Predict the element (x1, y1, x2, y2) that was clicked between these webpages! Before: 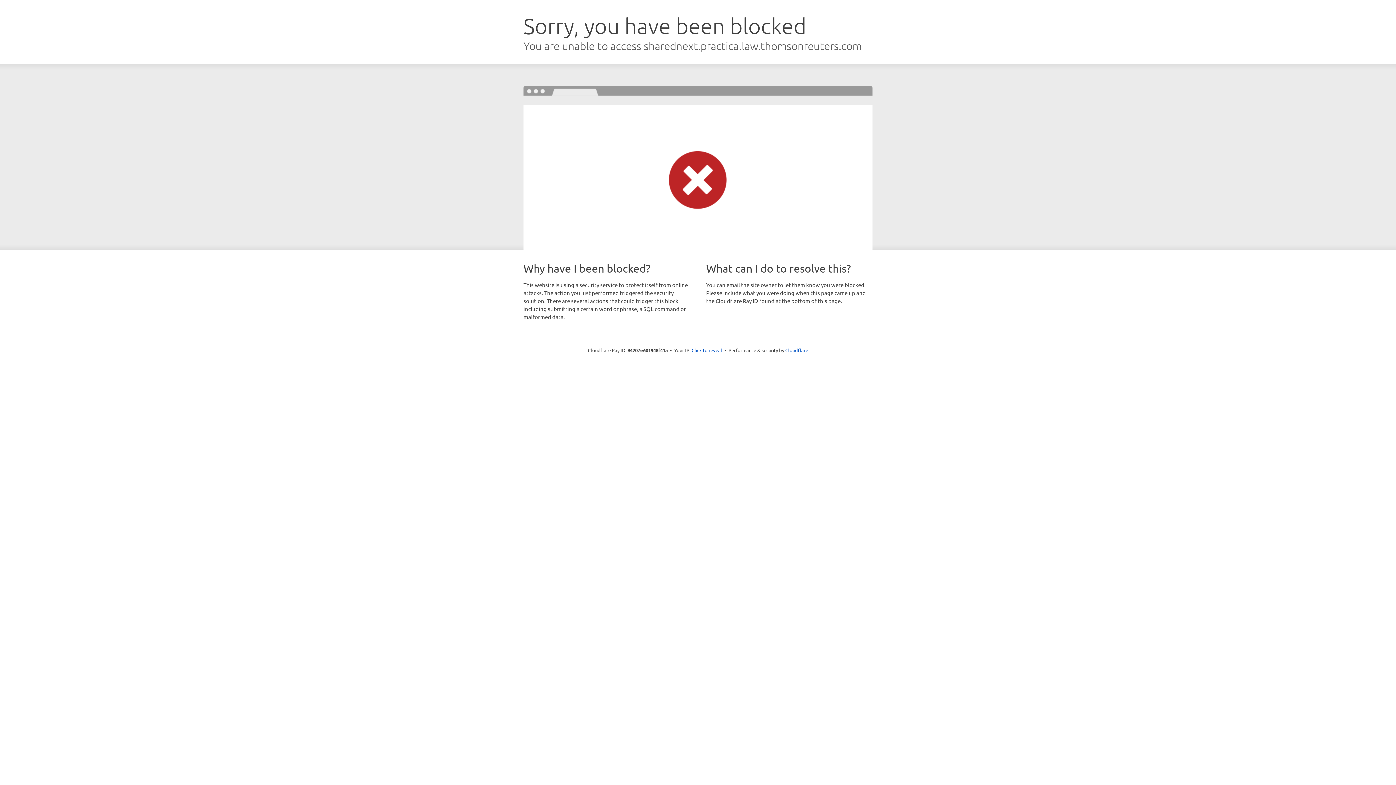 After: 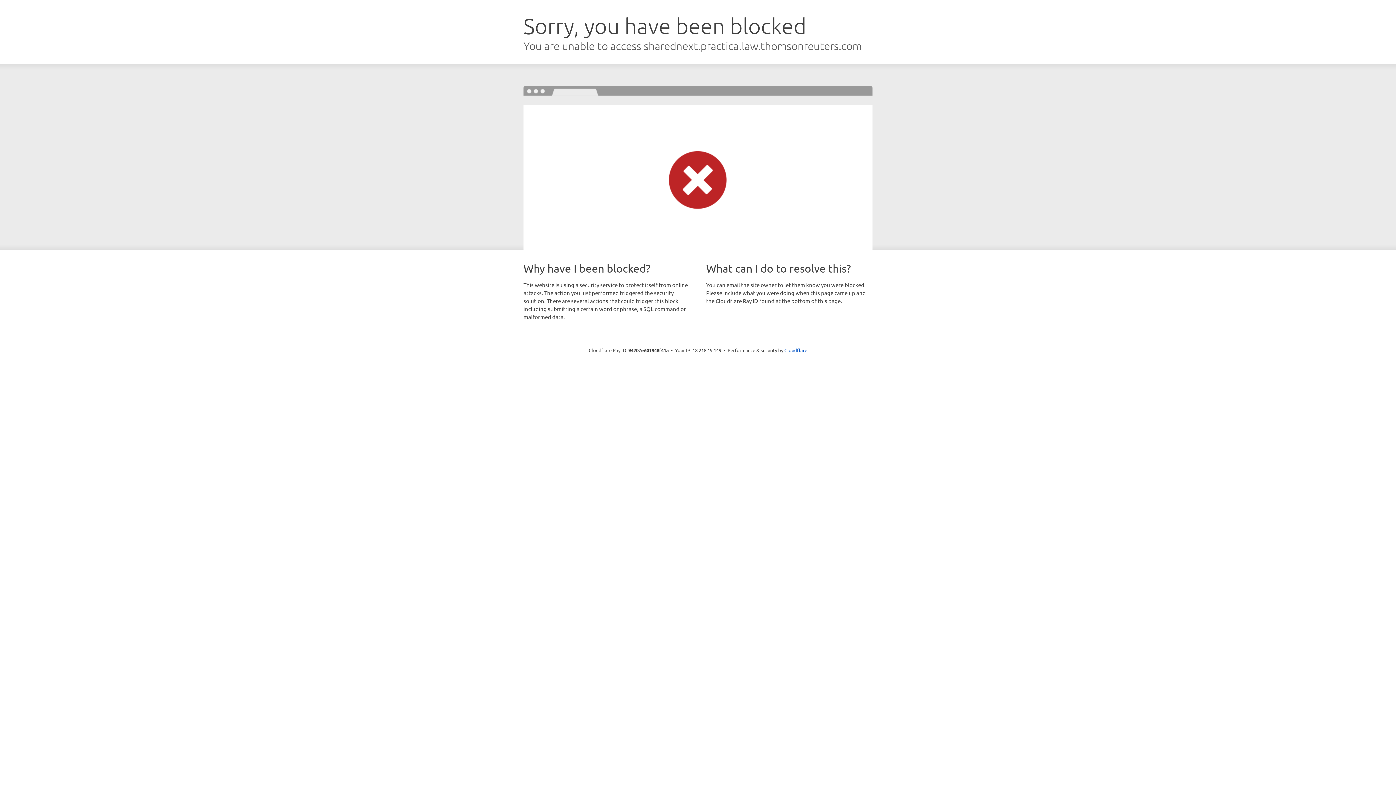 Action: label: Click to reveal bbox: (691, 346, 722, 353)